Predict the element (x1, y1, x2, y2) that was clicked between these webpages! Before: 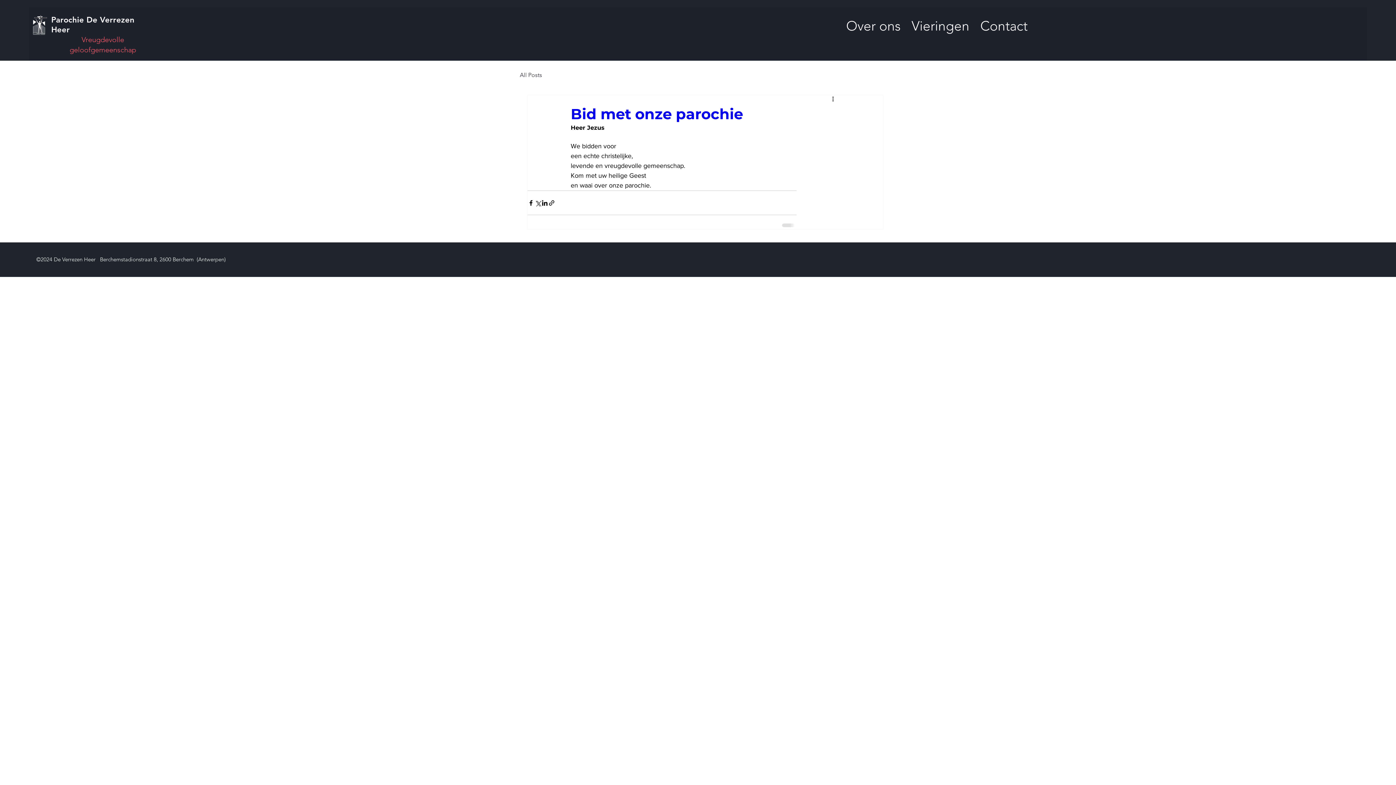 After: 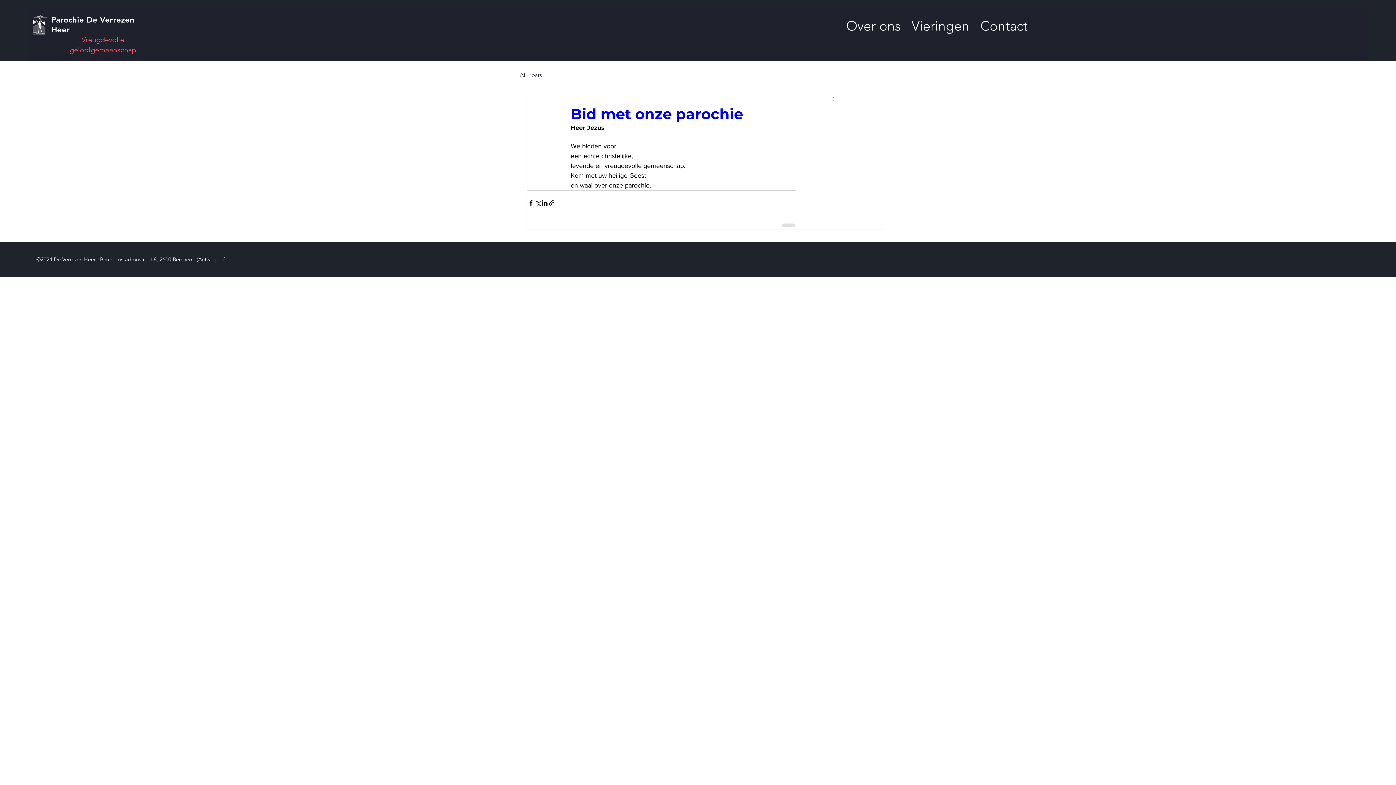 Action: label: Meer acties bbox: (831, 95, 840, 104)